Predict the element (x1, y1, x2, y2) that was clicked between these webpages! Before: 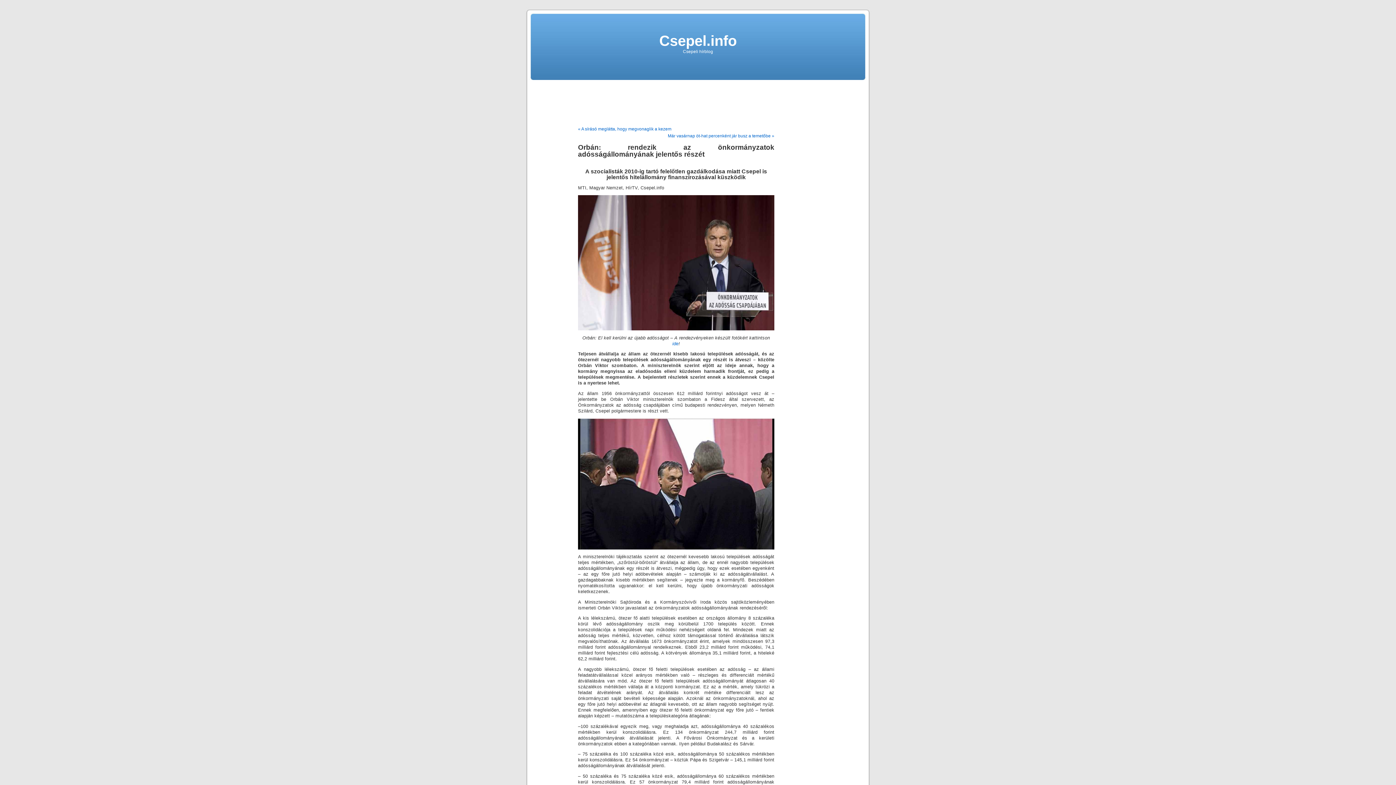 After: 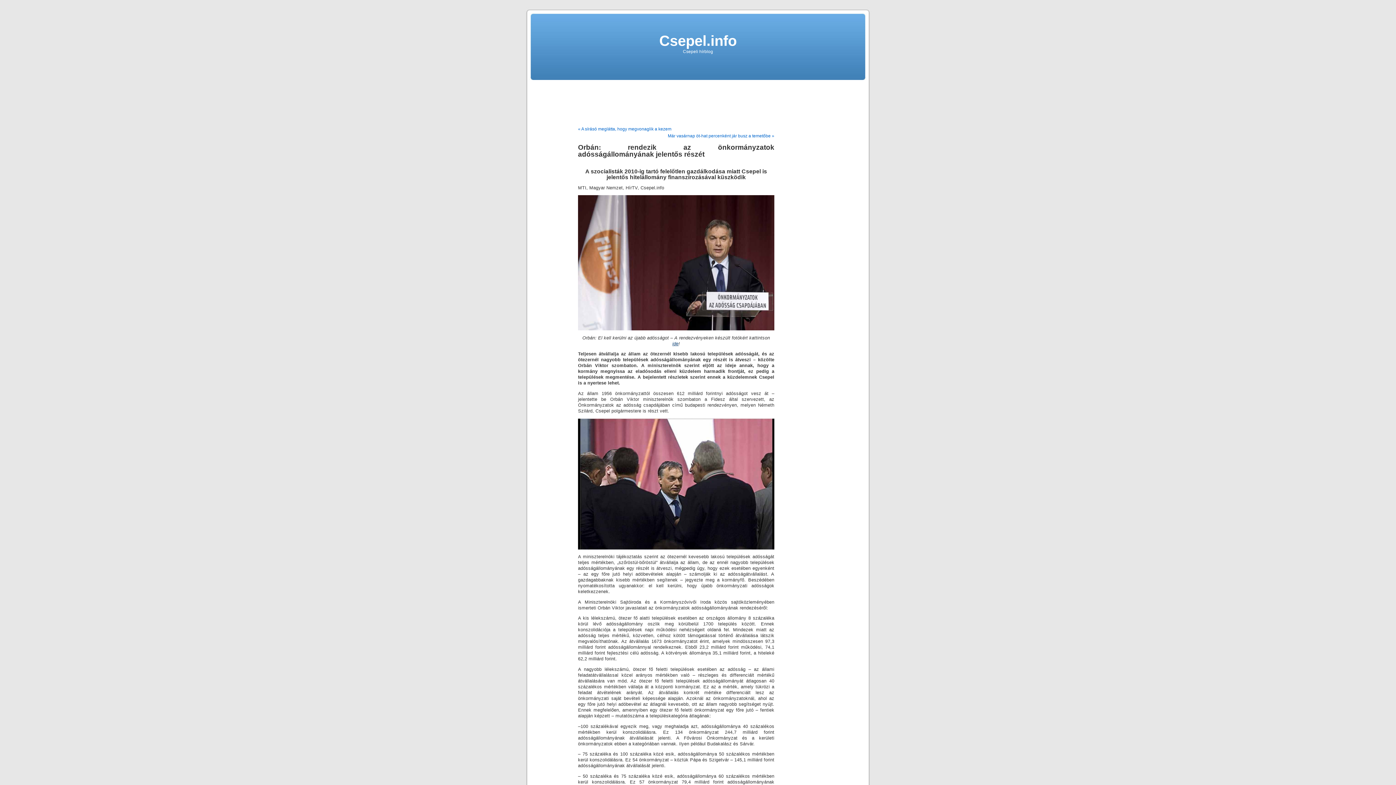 Action: bbox: (672, 341, 678, 346) label:  ide